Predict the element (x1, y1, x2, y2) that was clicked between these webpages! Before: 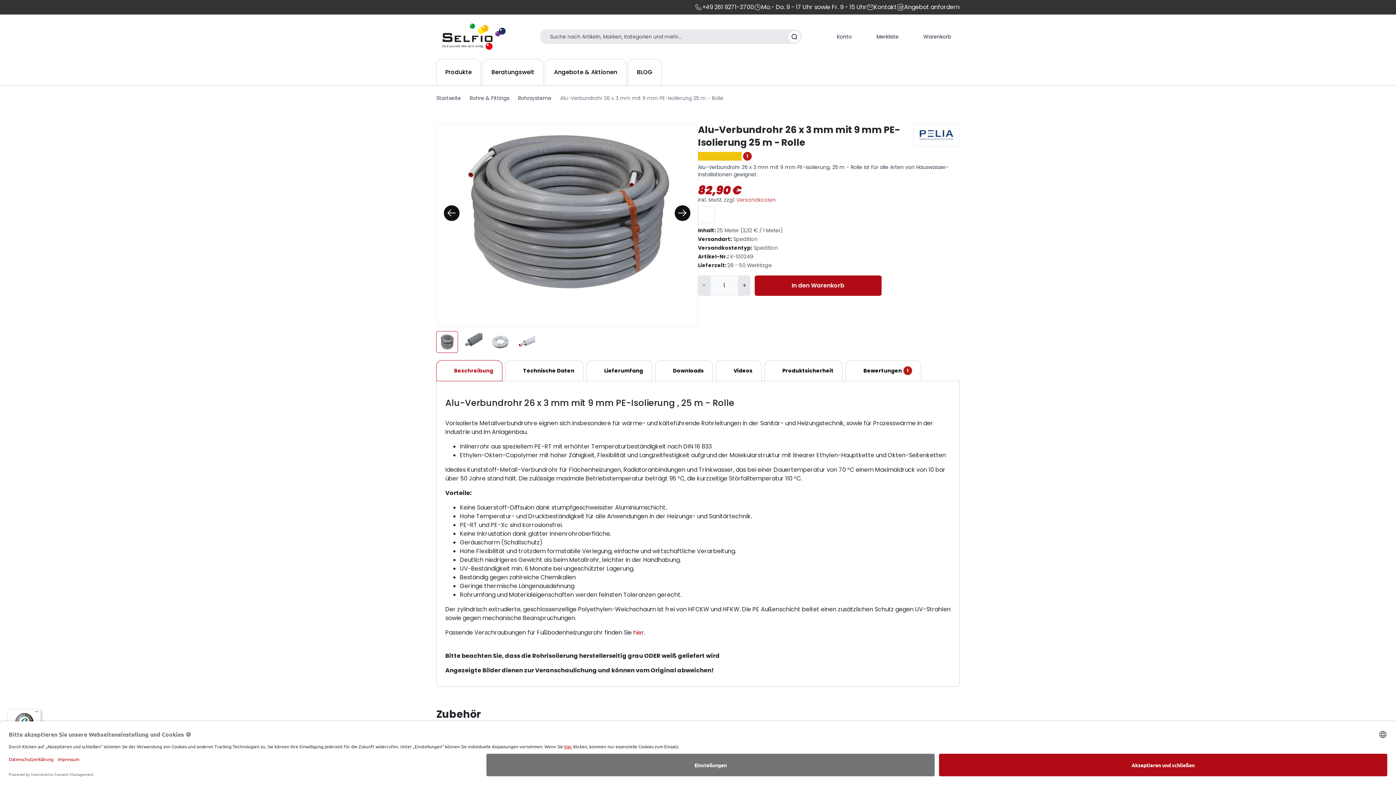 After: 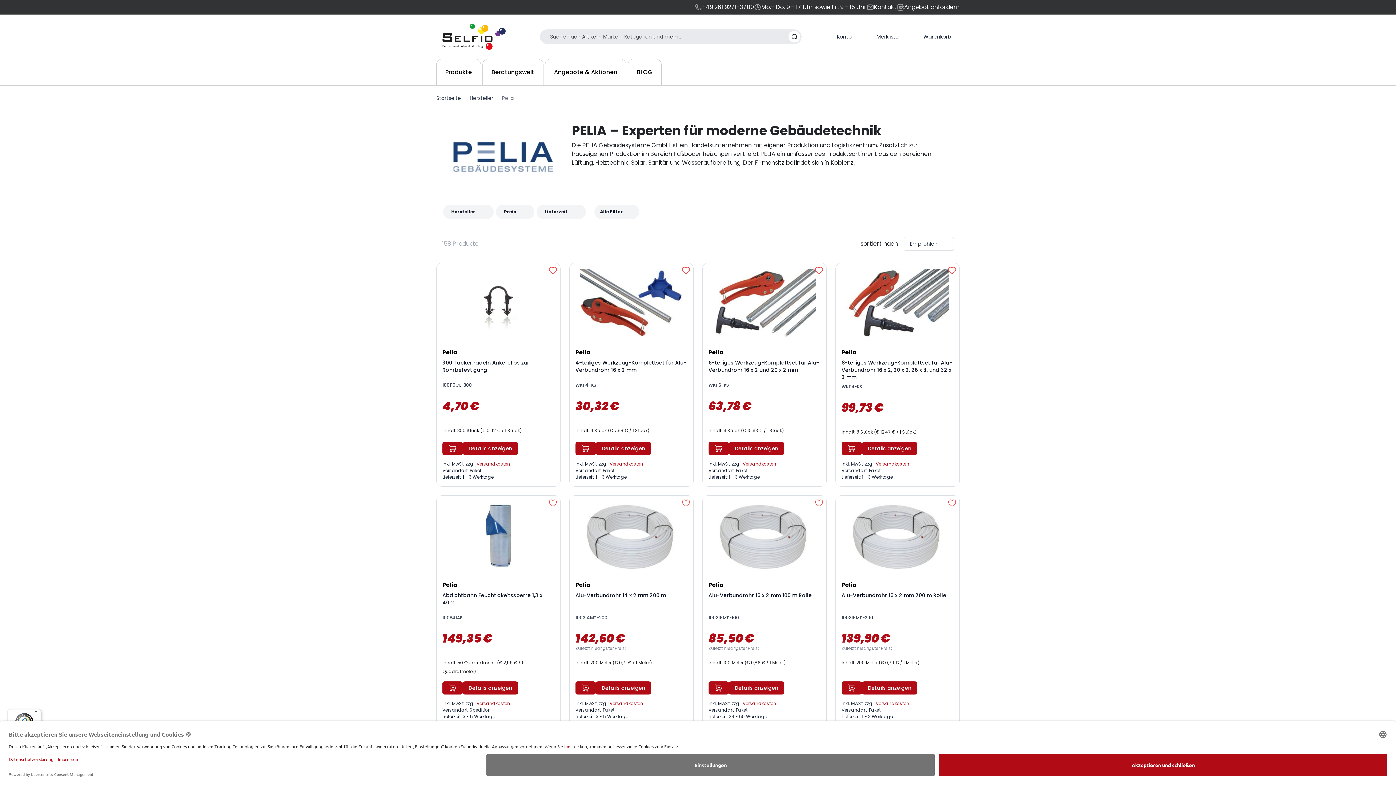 Action: bbox: (913, 123, 960, 146)